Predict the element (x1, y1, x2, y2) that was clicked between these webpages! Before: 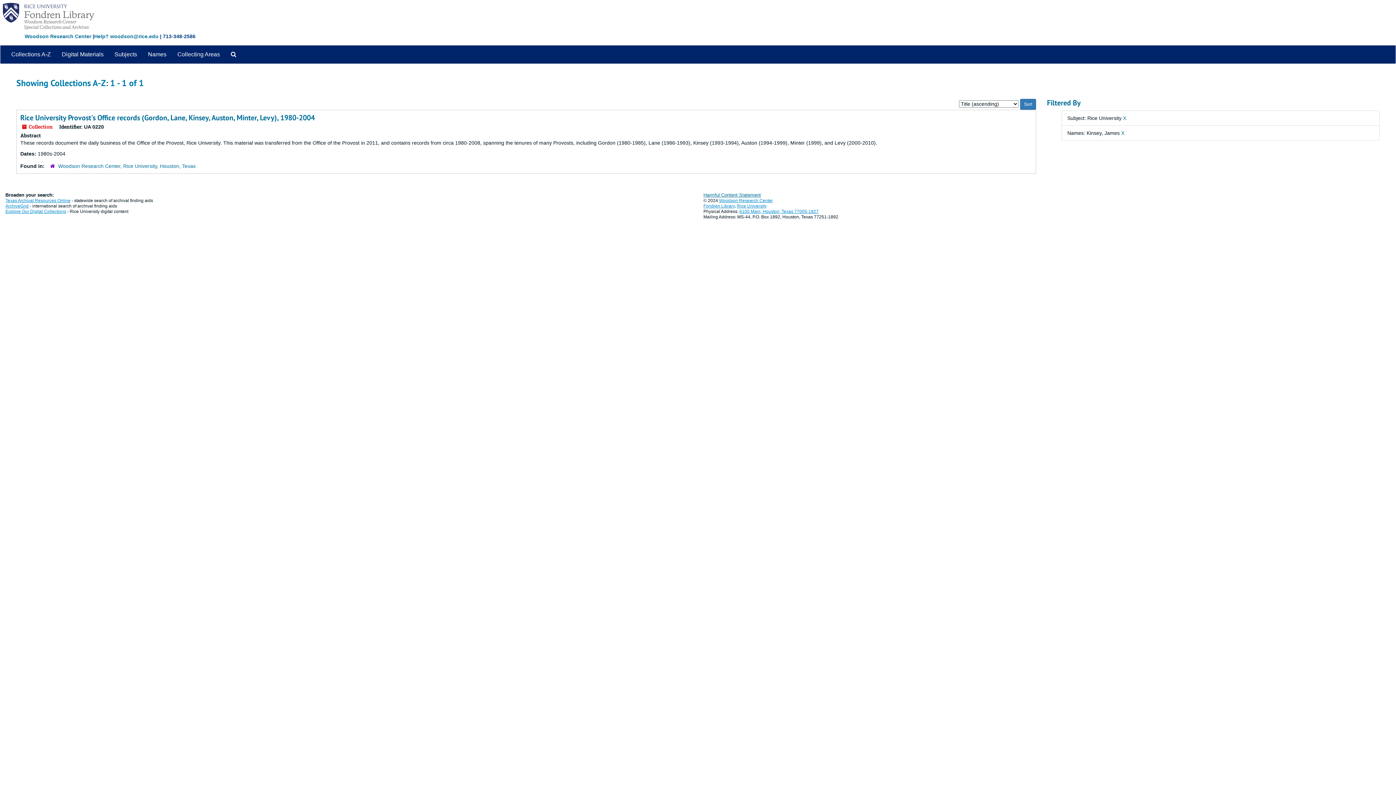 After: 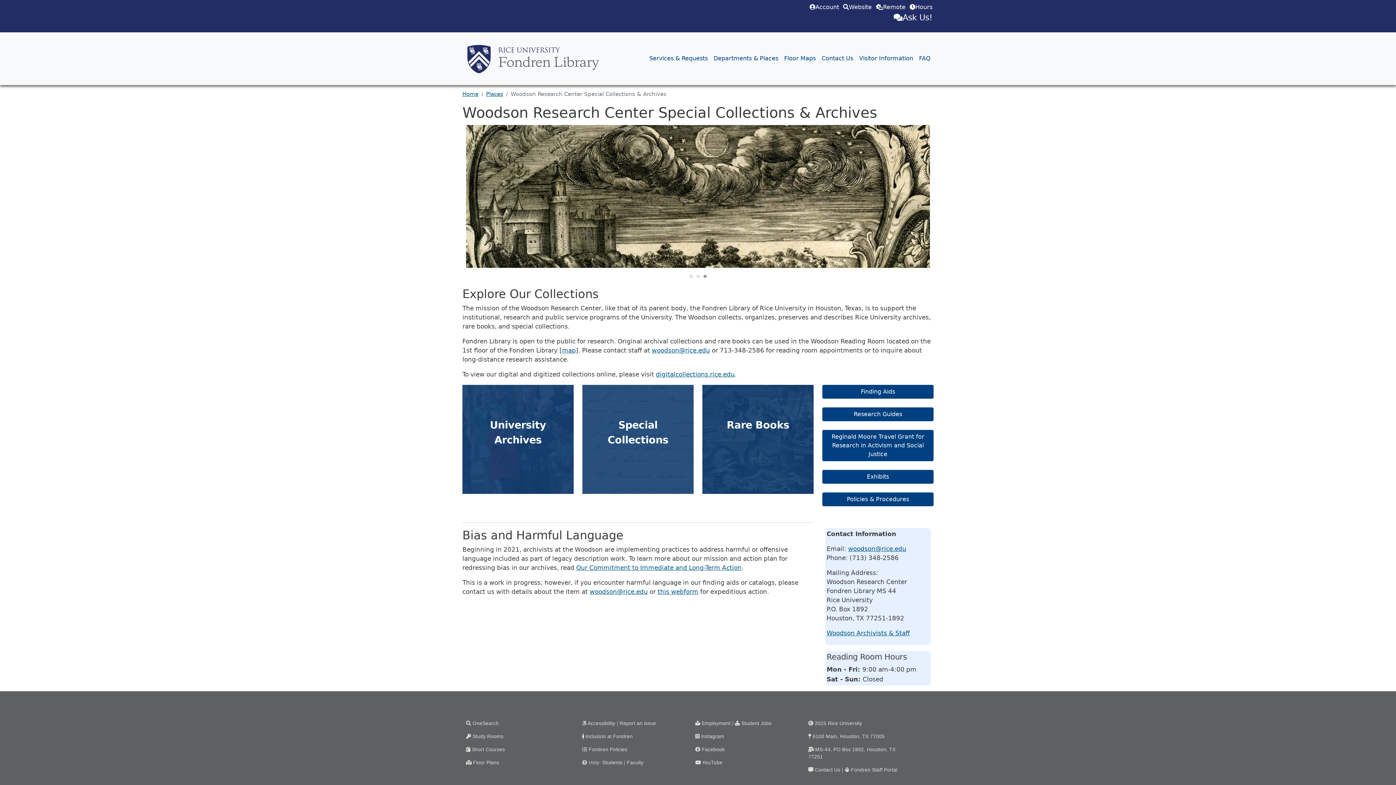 Action: label: Woodson Research Center bbox: (719, 198, 773, 203)